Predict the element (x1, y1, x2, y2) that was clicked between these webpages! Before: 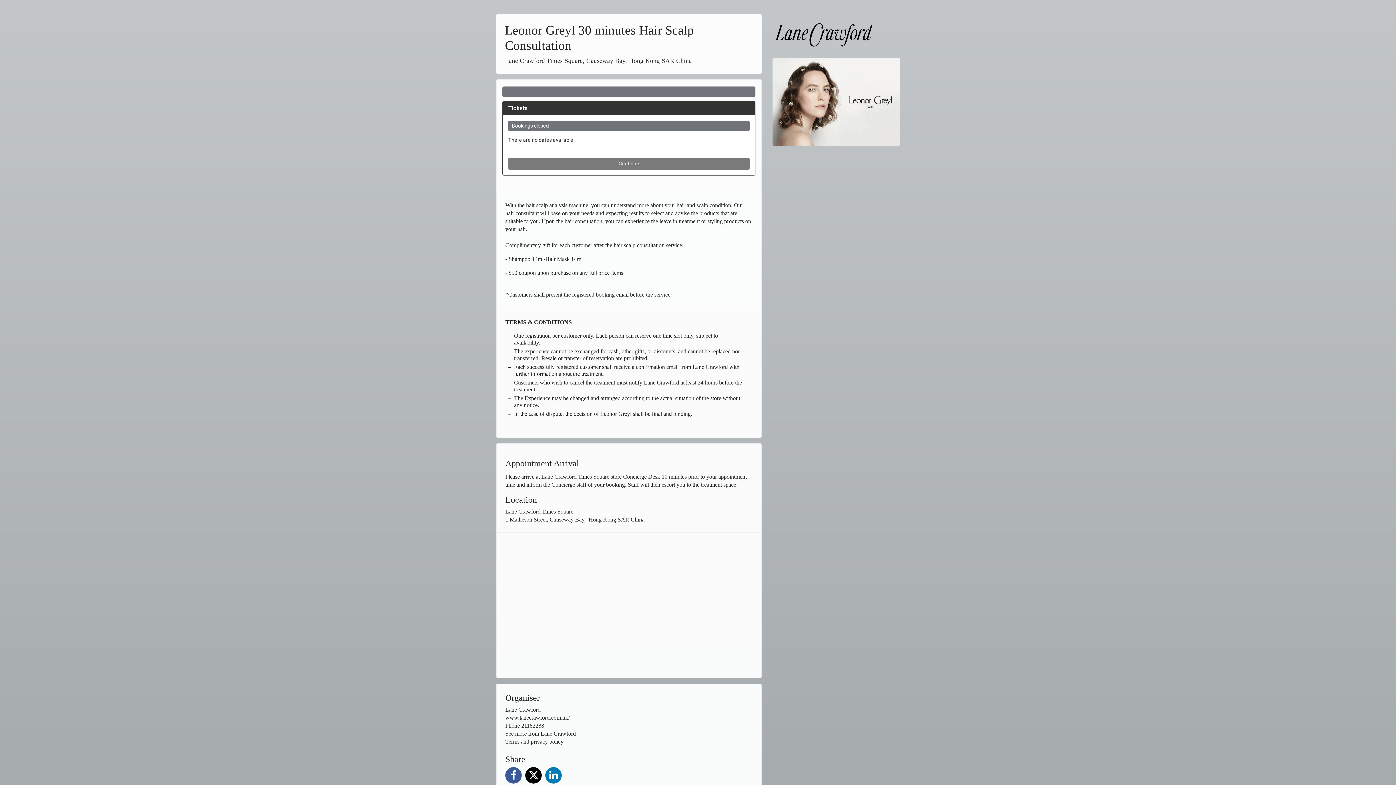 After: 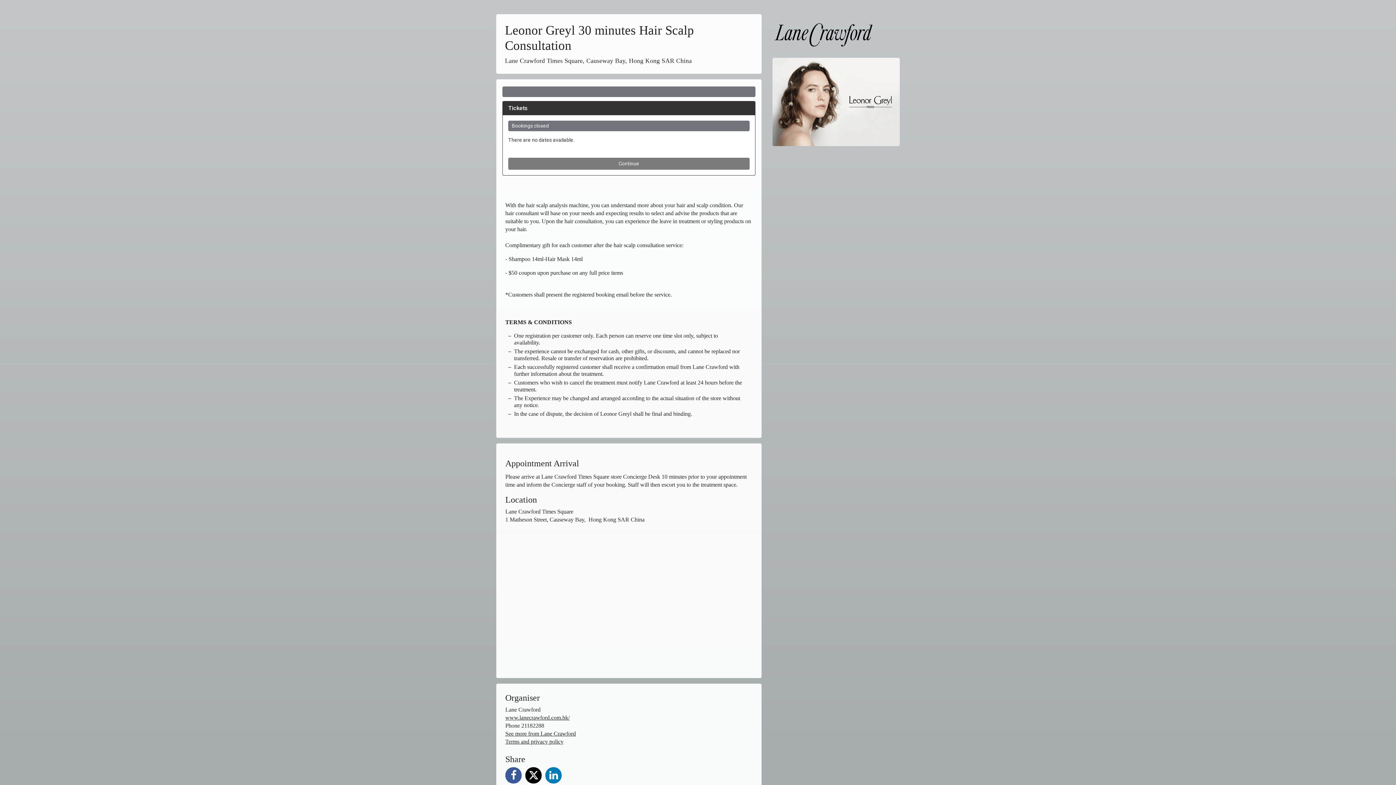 Action: label: Terms and privacy policy bbox: (505, 738, 563, 745)